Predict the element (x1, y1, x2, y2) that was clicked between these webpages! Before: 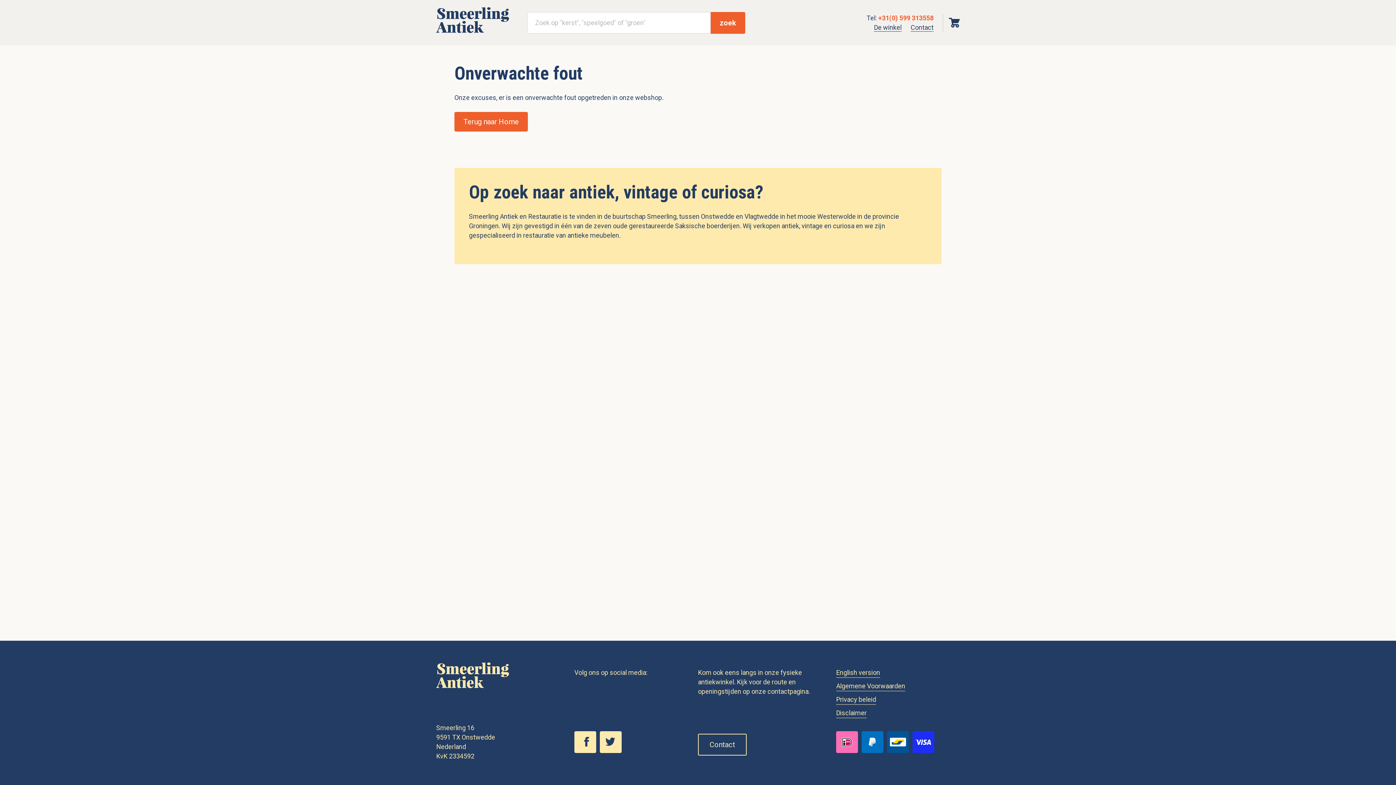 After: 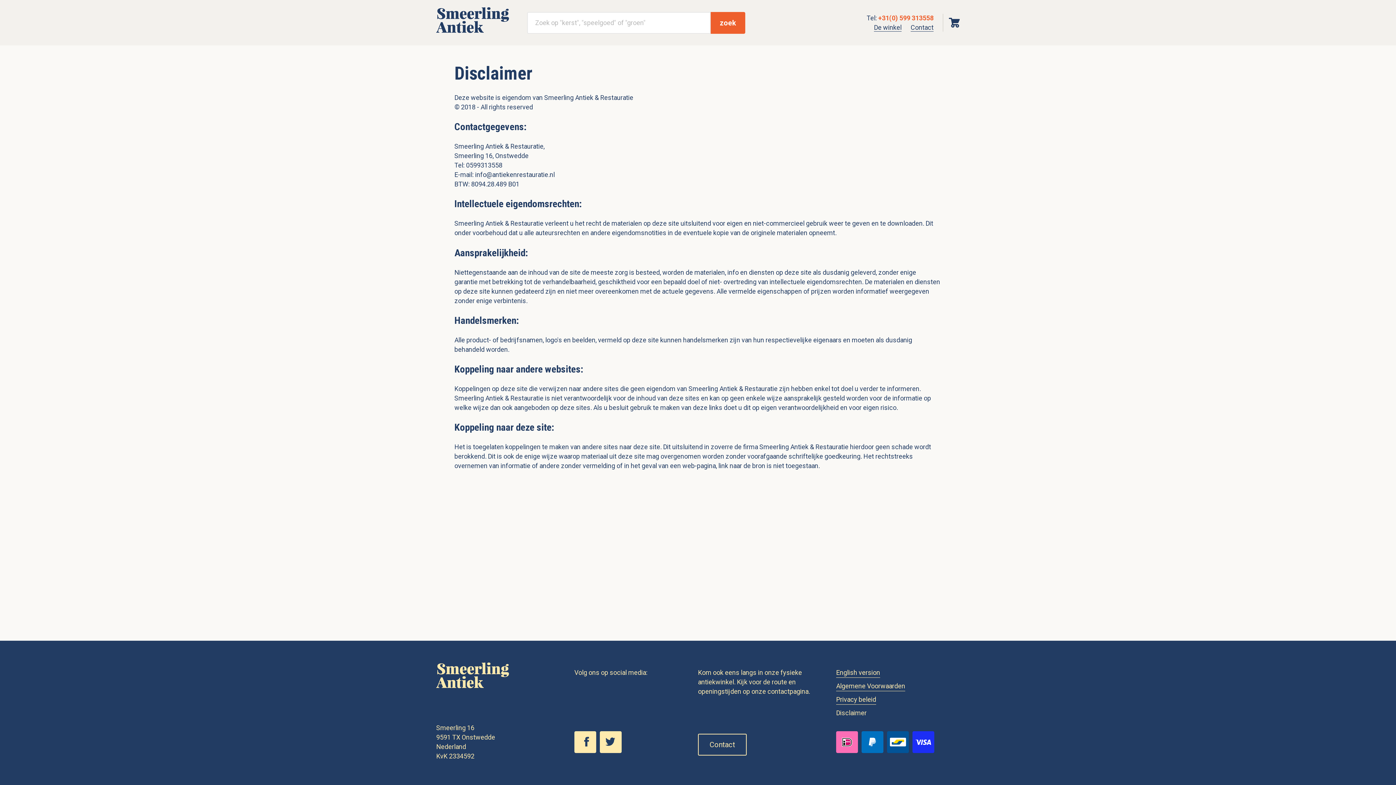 Action: label: Disclaimer bbox: (836, 708, 866, 718)